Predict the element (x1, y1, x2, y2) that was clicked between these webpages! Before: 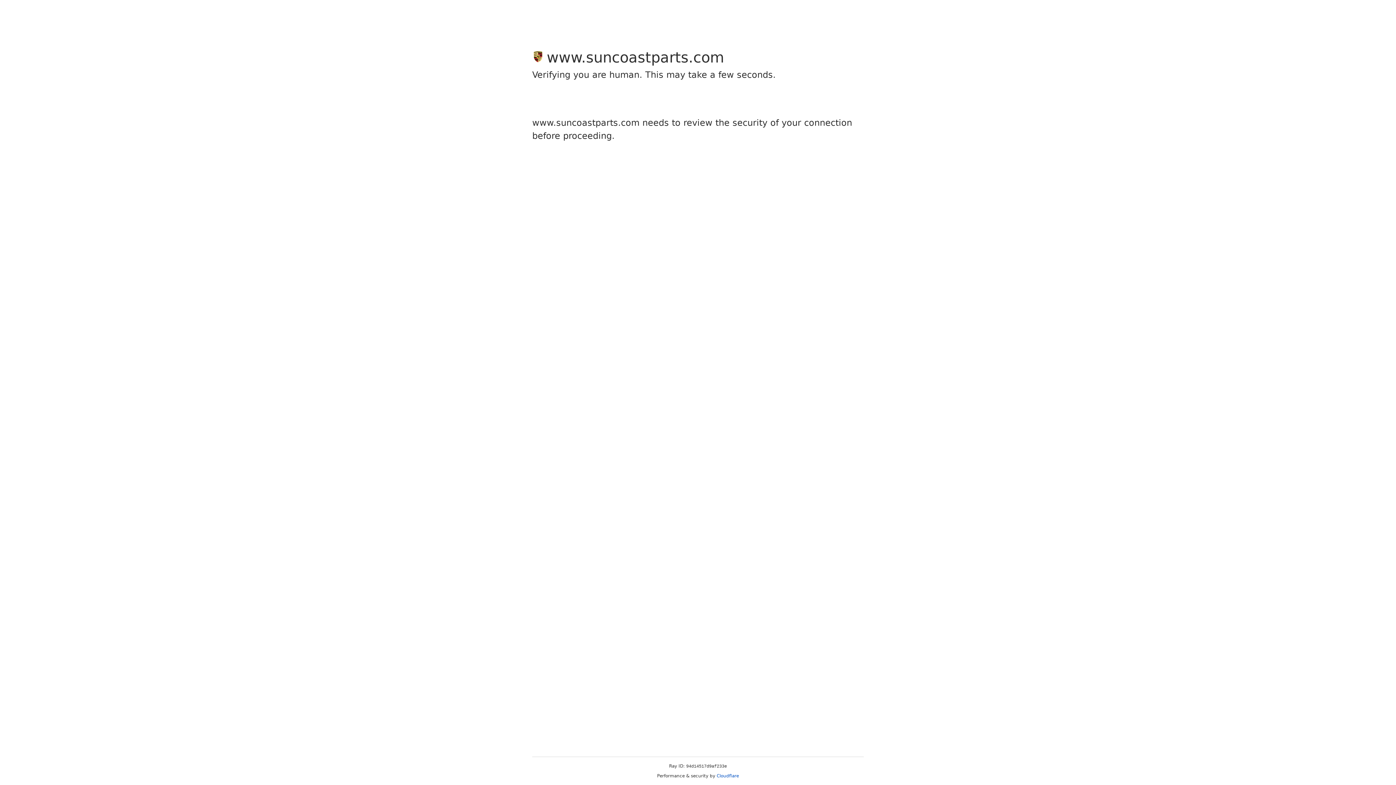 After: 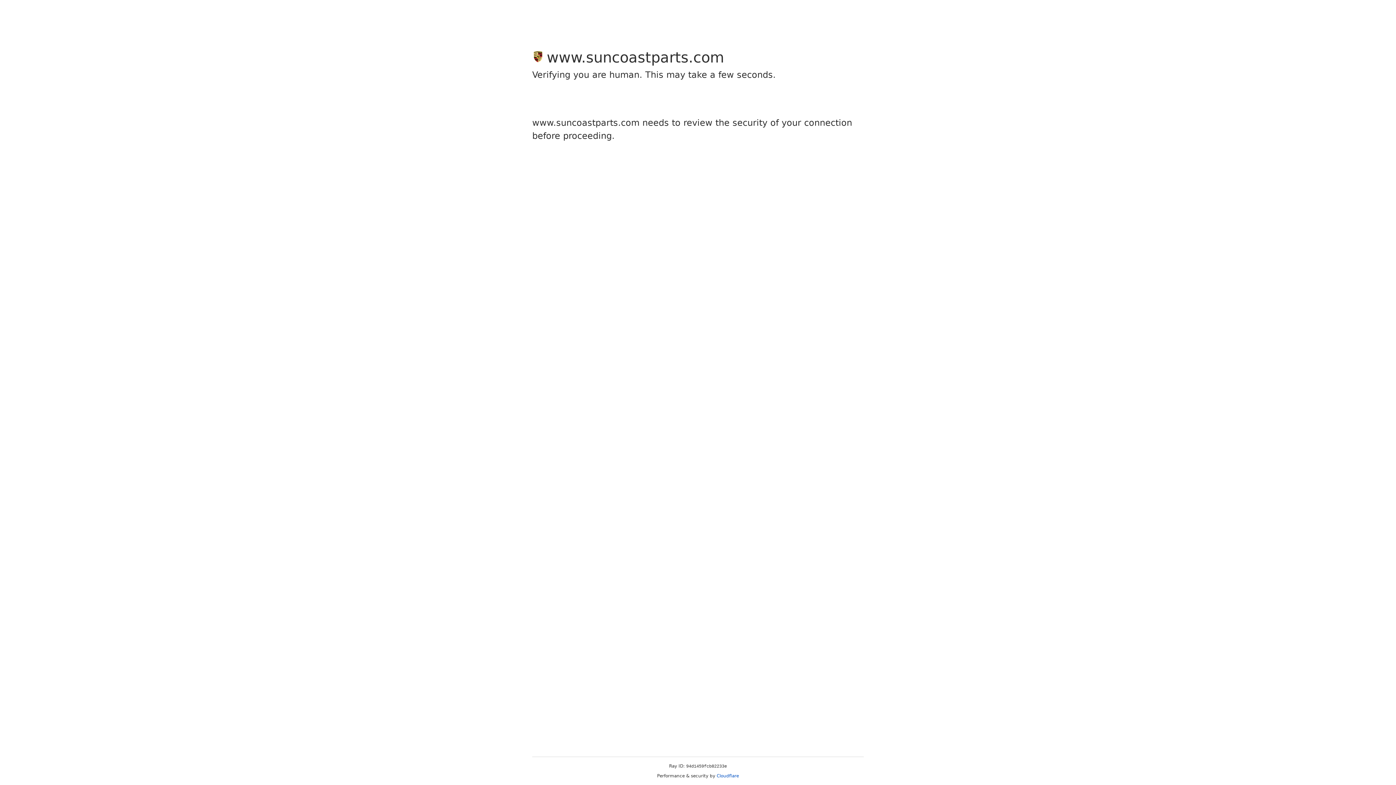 Action: bbox: (716, 773, 739, 778) label: Cloudflare